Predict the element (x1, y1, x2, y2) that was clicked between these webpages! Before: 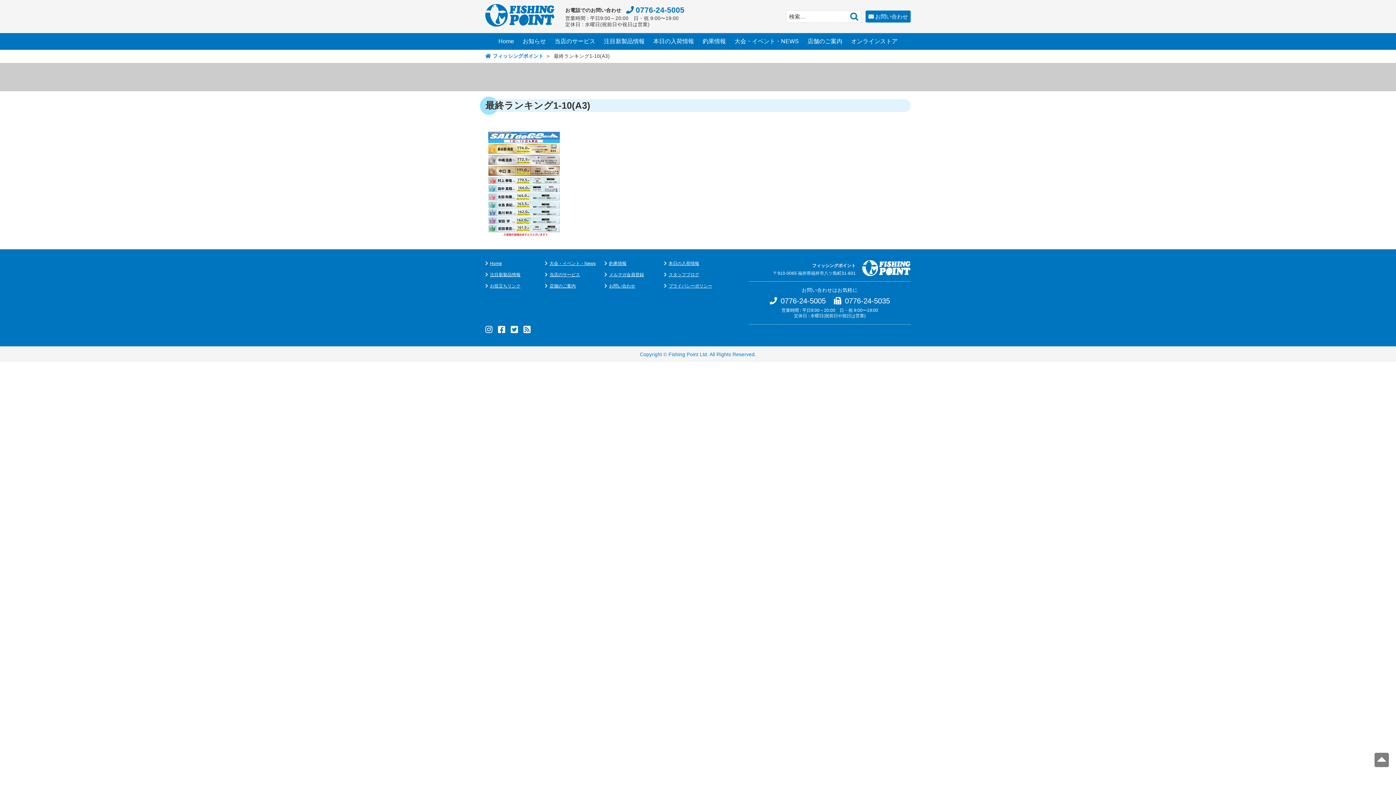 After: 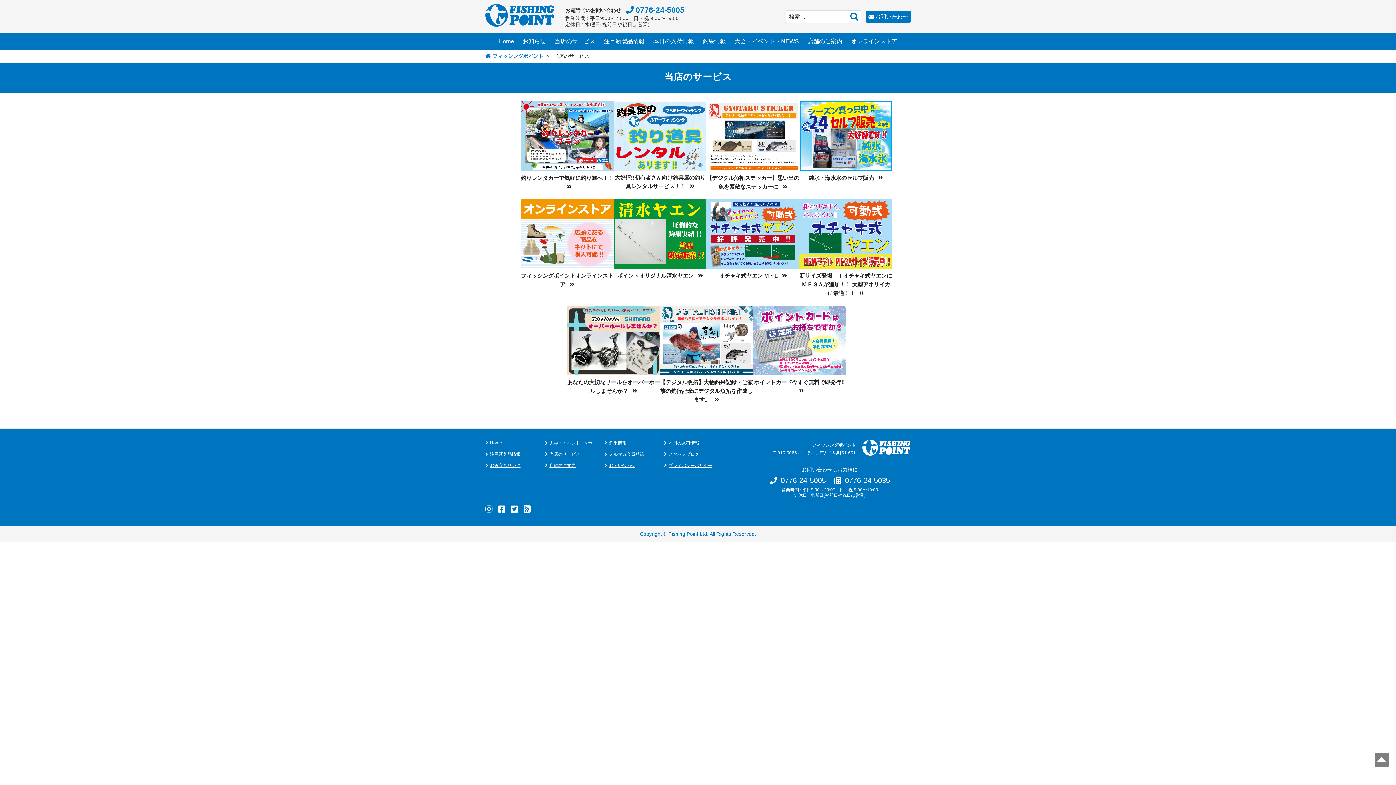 Action: bbox: (554, 33, 595, 49) label: 当店のサービス